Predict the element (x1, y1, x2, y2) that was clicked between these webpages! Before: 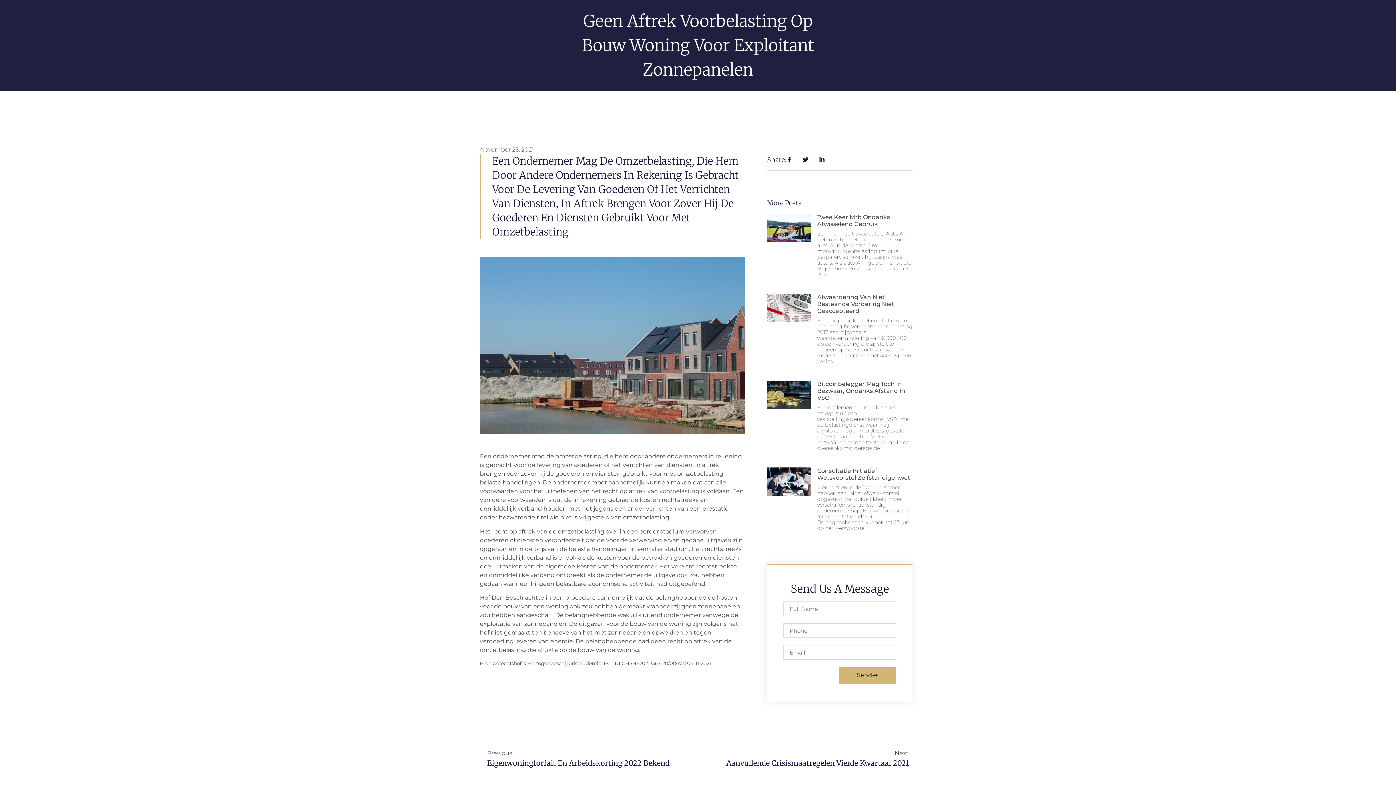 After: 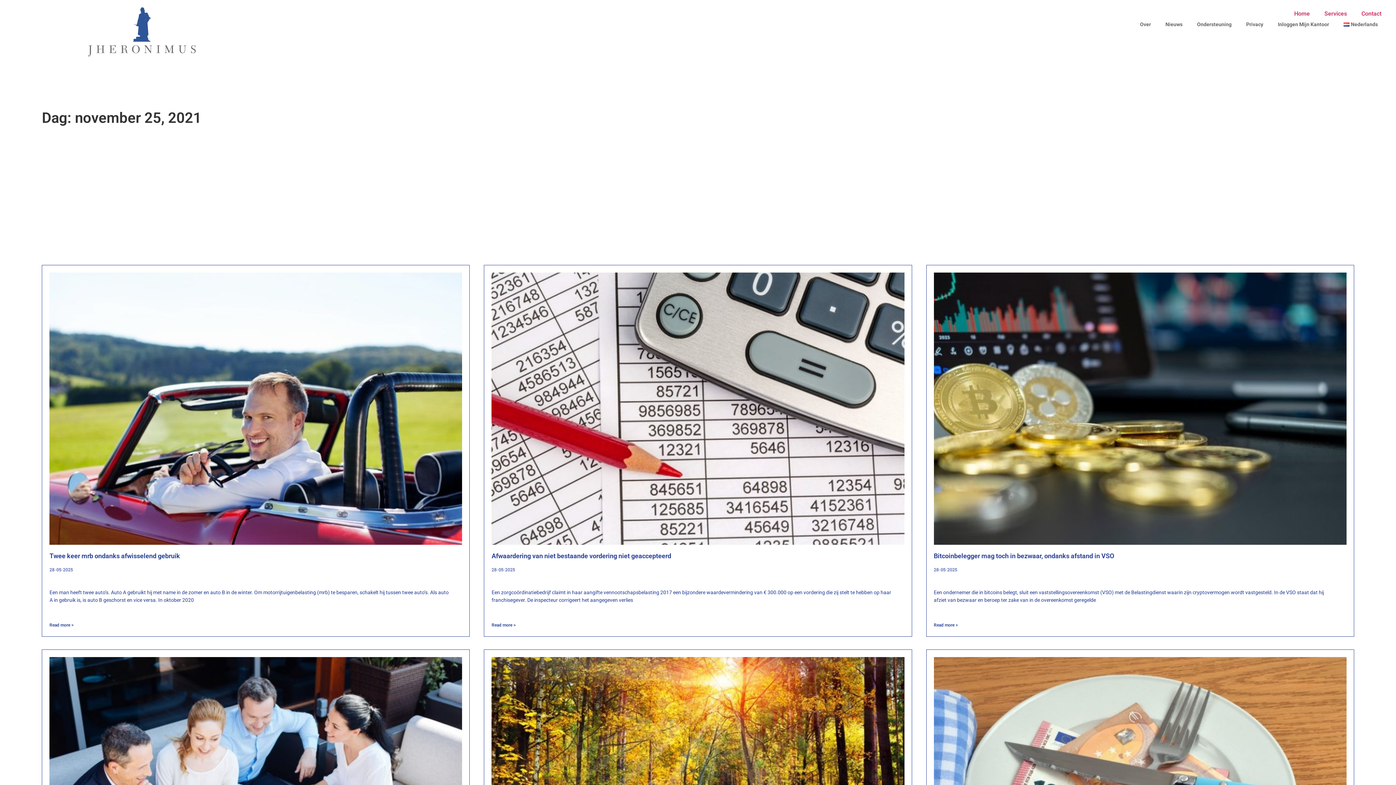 Action: bbox: (480, 145, 534, 154) label: November 25, 2021